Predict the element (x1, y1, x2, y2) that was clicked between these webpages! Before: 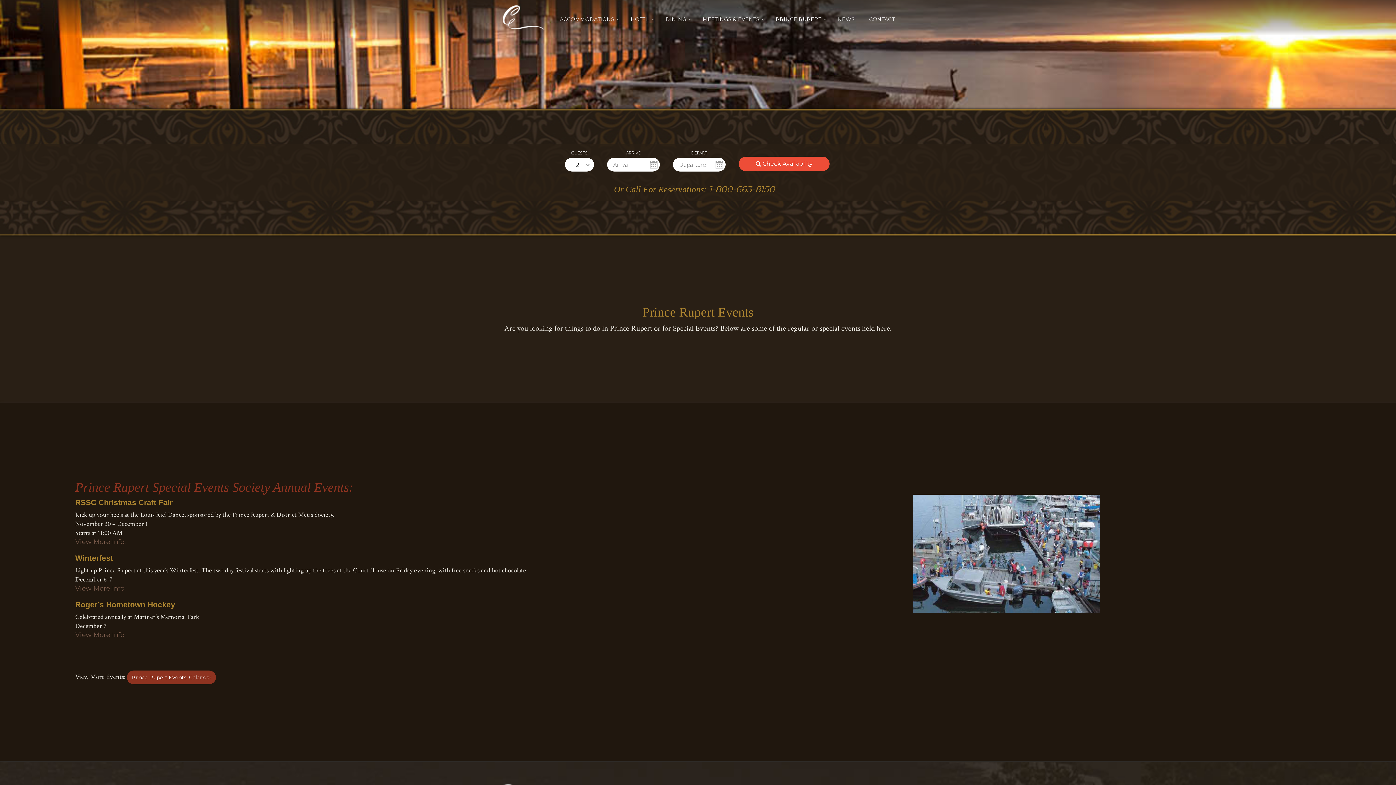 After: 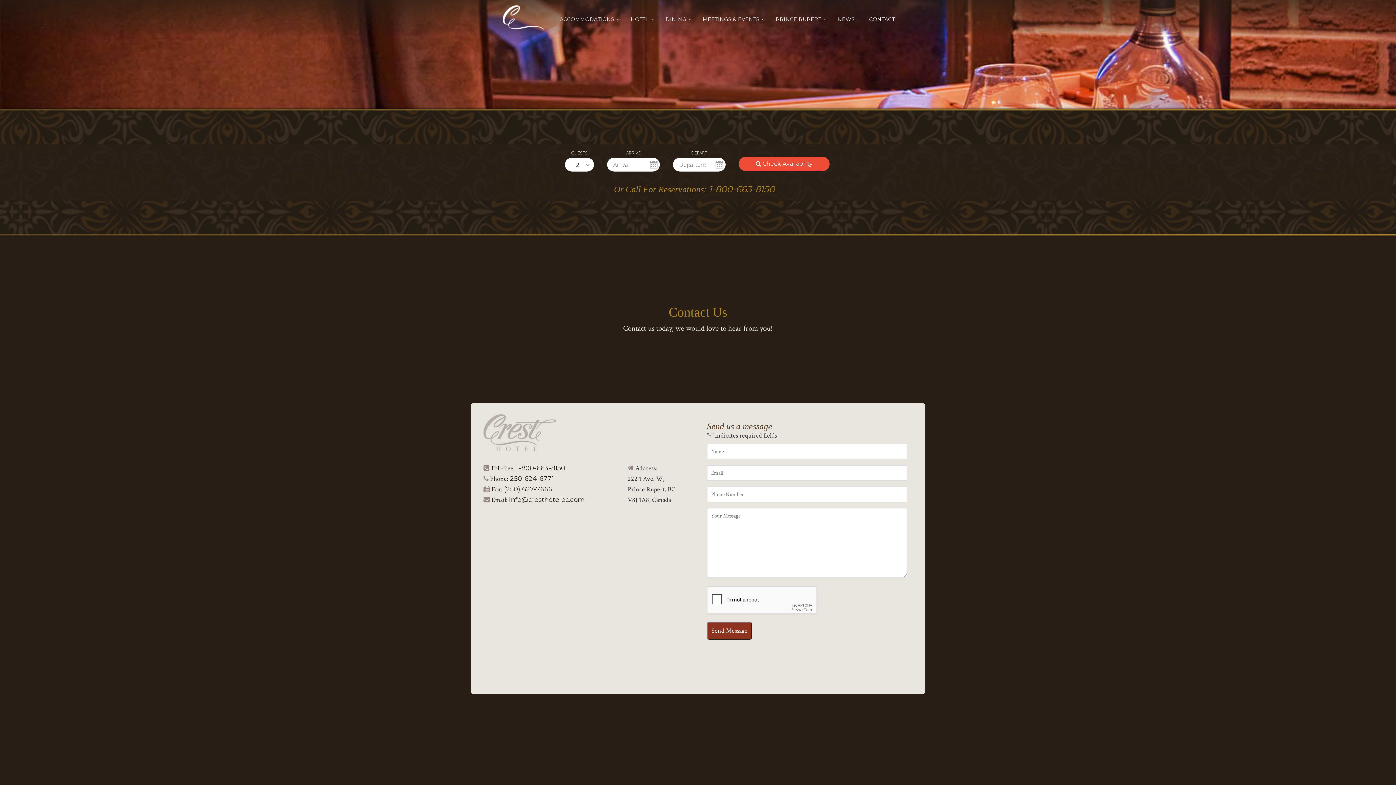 Action: label: CONTACT bbox: (862, 2, 902, 35)